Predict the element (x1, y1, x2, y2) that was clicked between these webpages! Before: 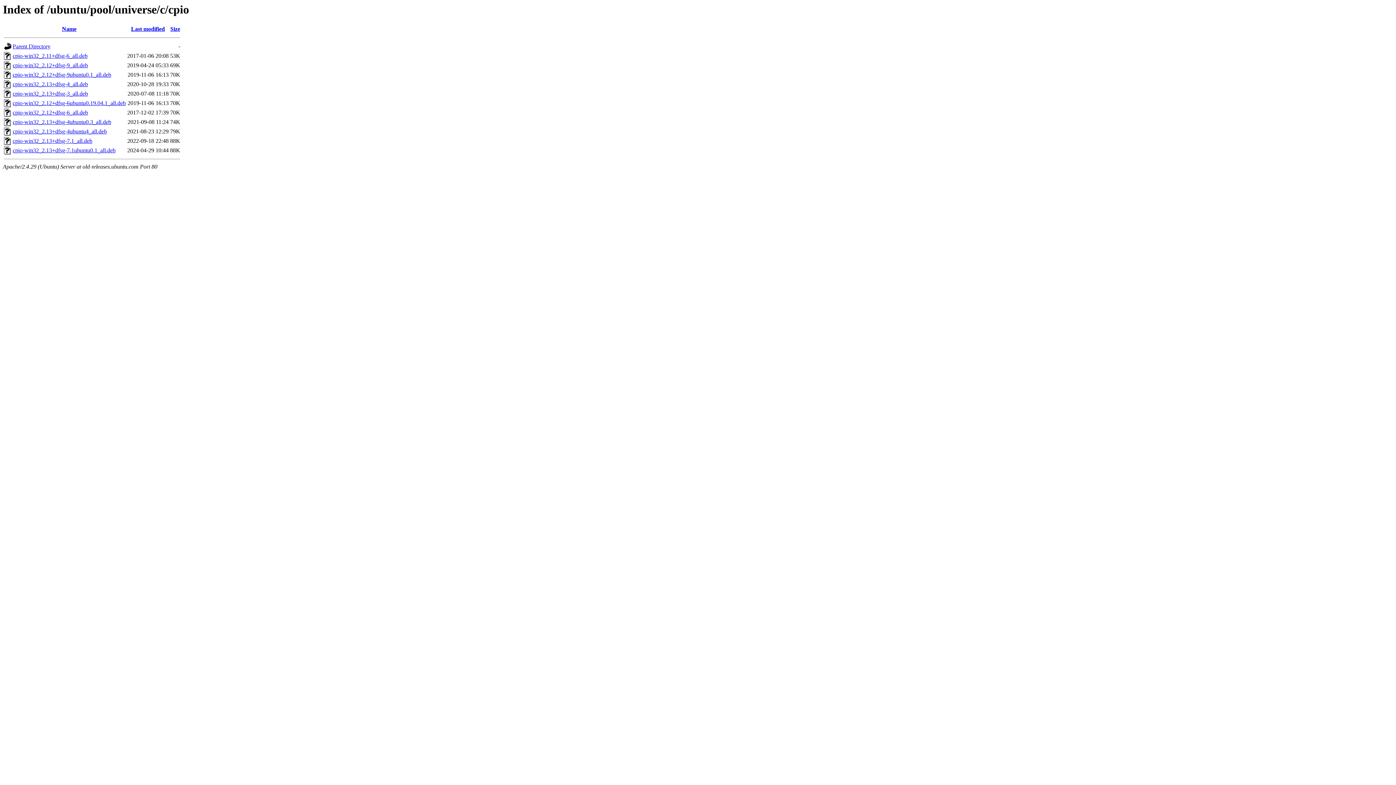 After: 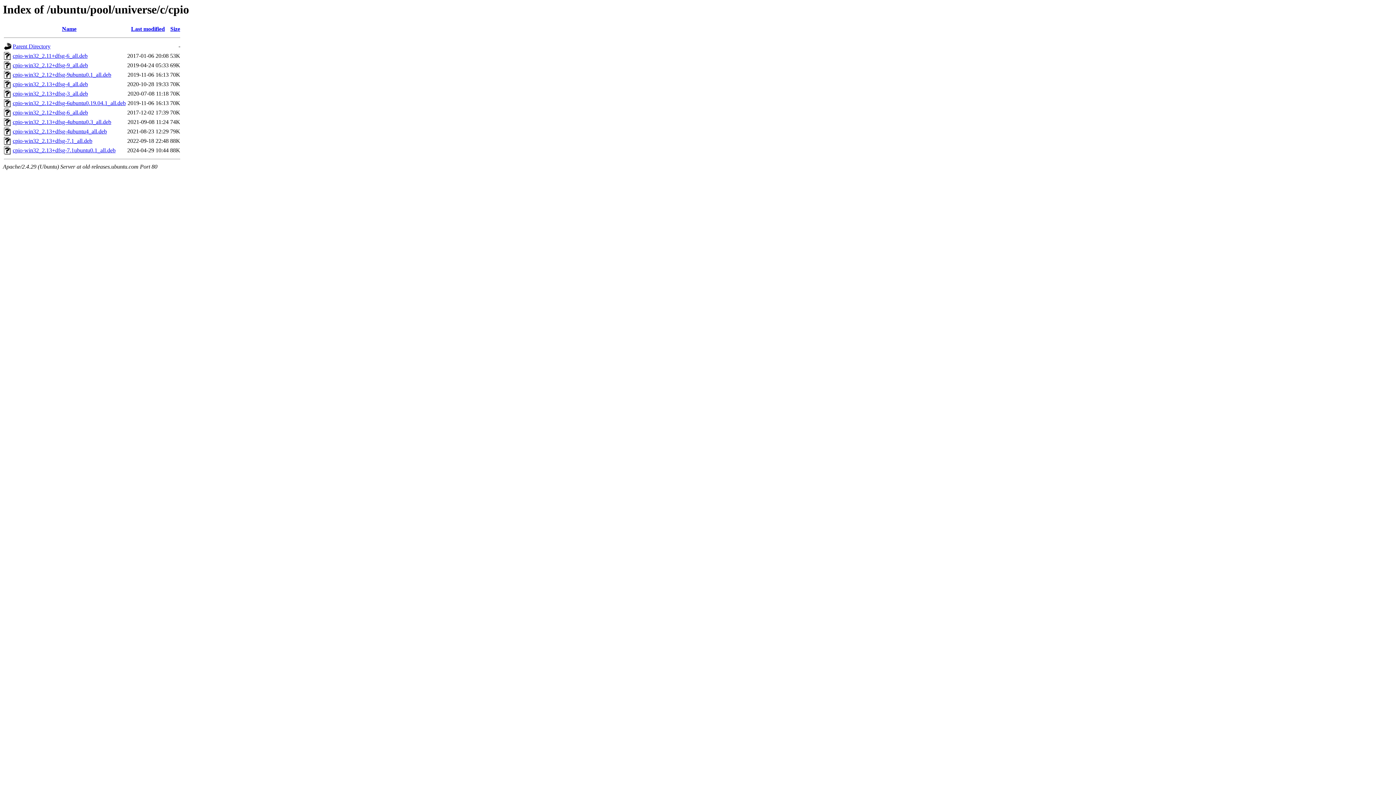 Action: label: cpio-win32_2.13+dfsg-4_all.deb bbox: (12, 81, 88, 87)